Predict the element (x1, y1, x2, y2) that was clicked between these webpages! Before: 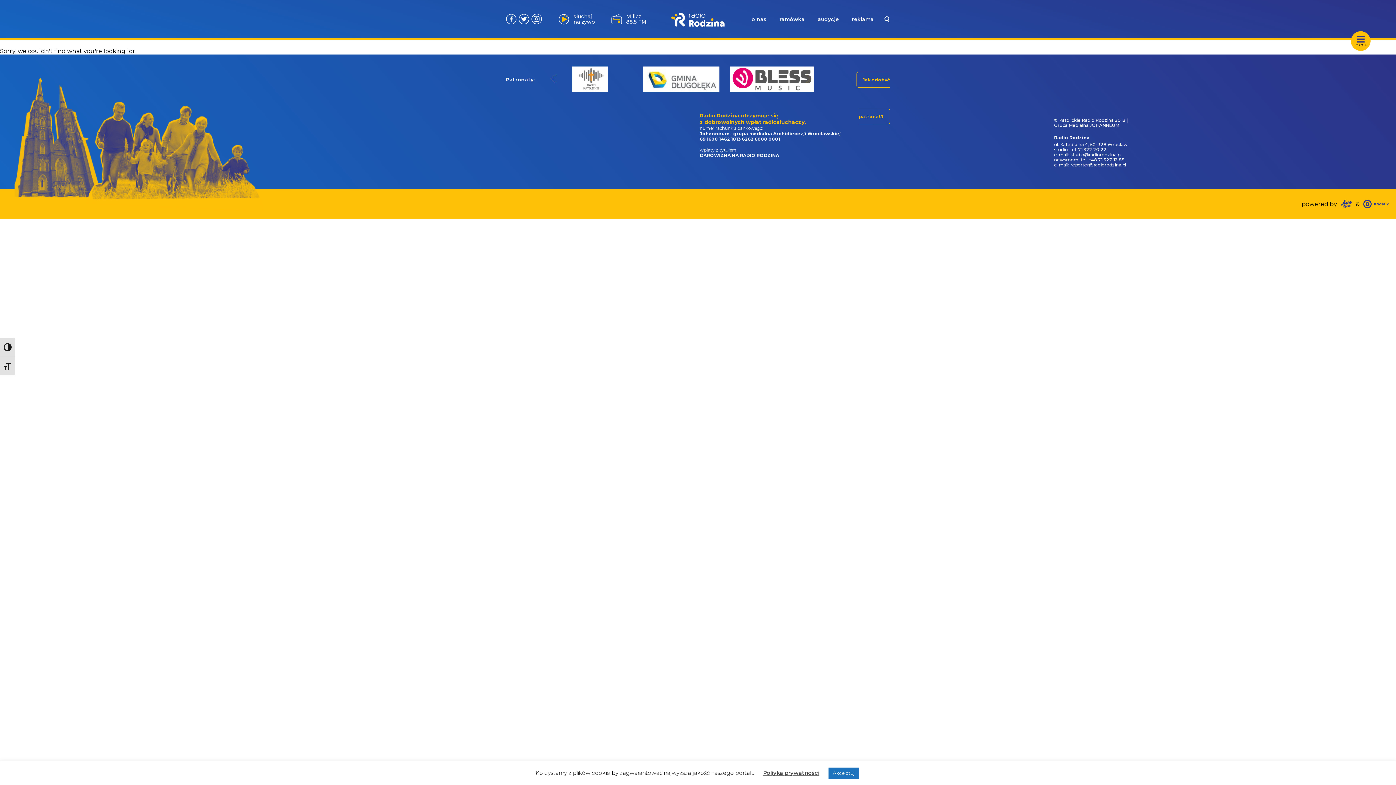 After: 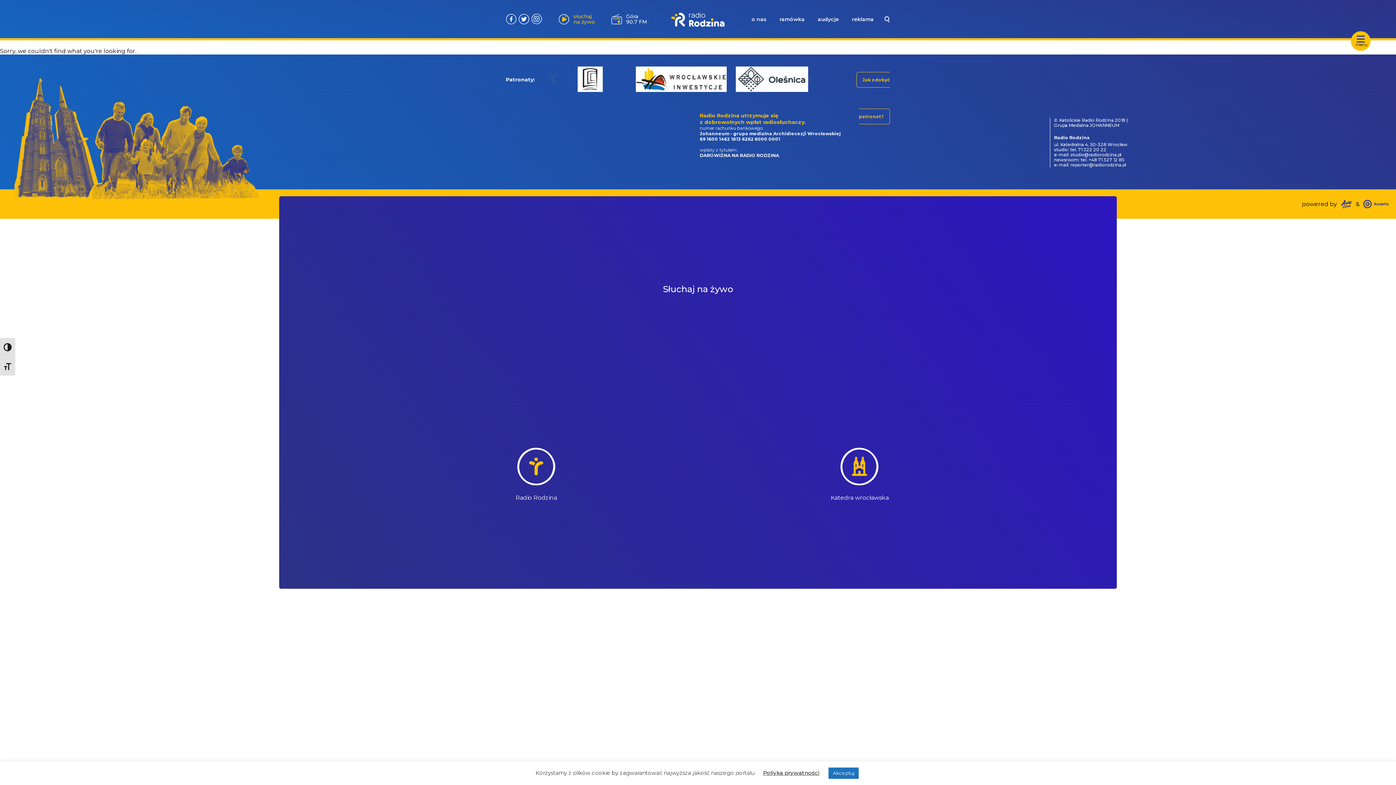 Action: bbox: (558, 11, 597, 27) label: słuchaj na żywo